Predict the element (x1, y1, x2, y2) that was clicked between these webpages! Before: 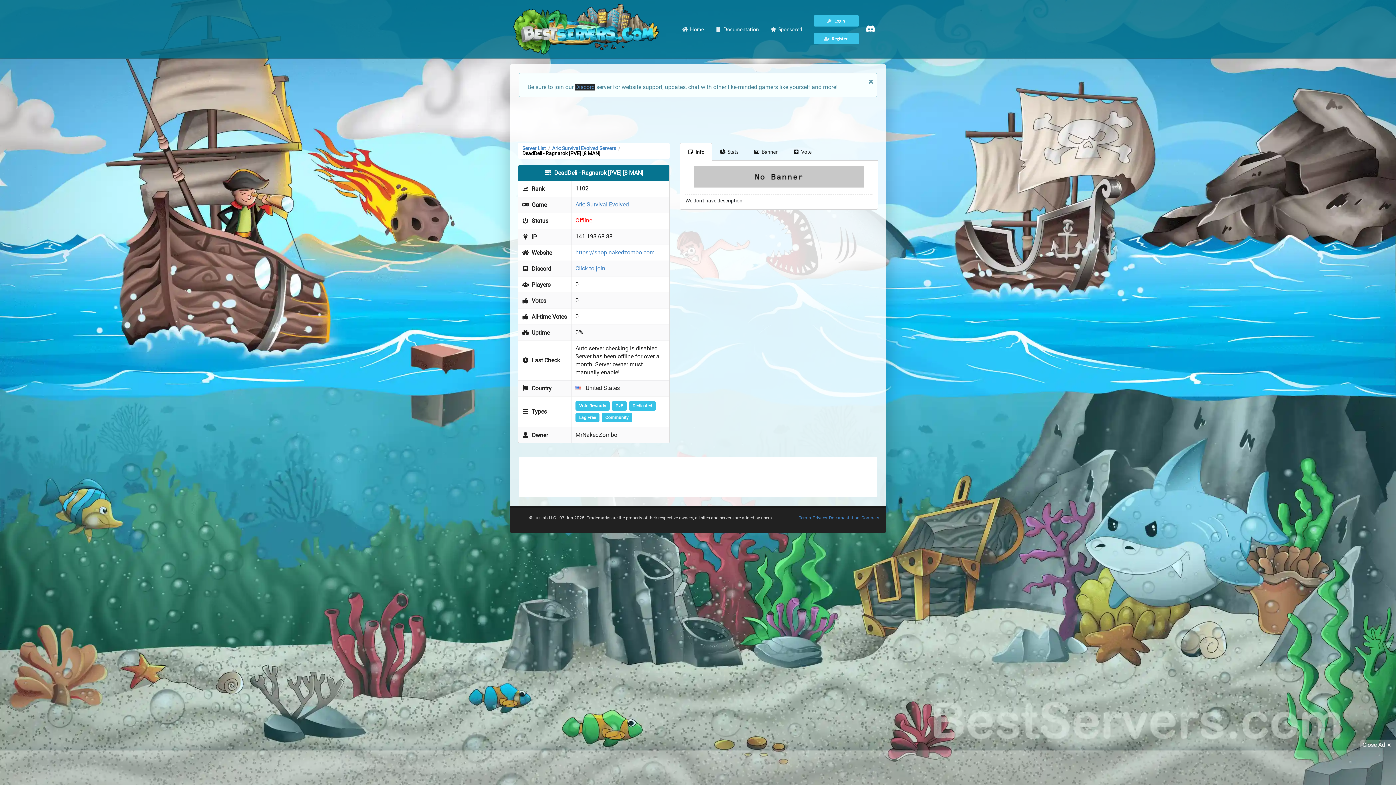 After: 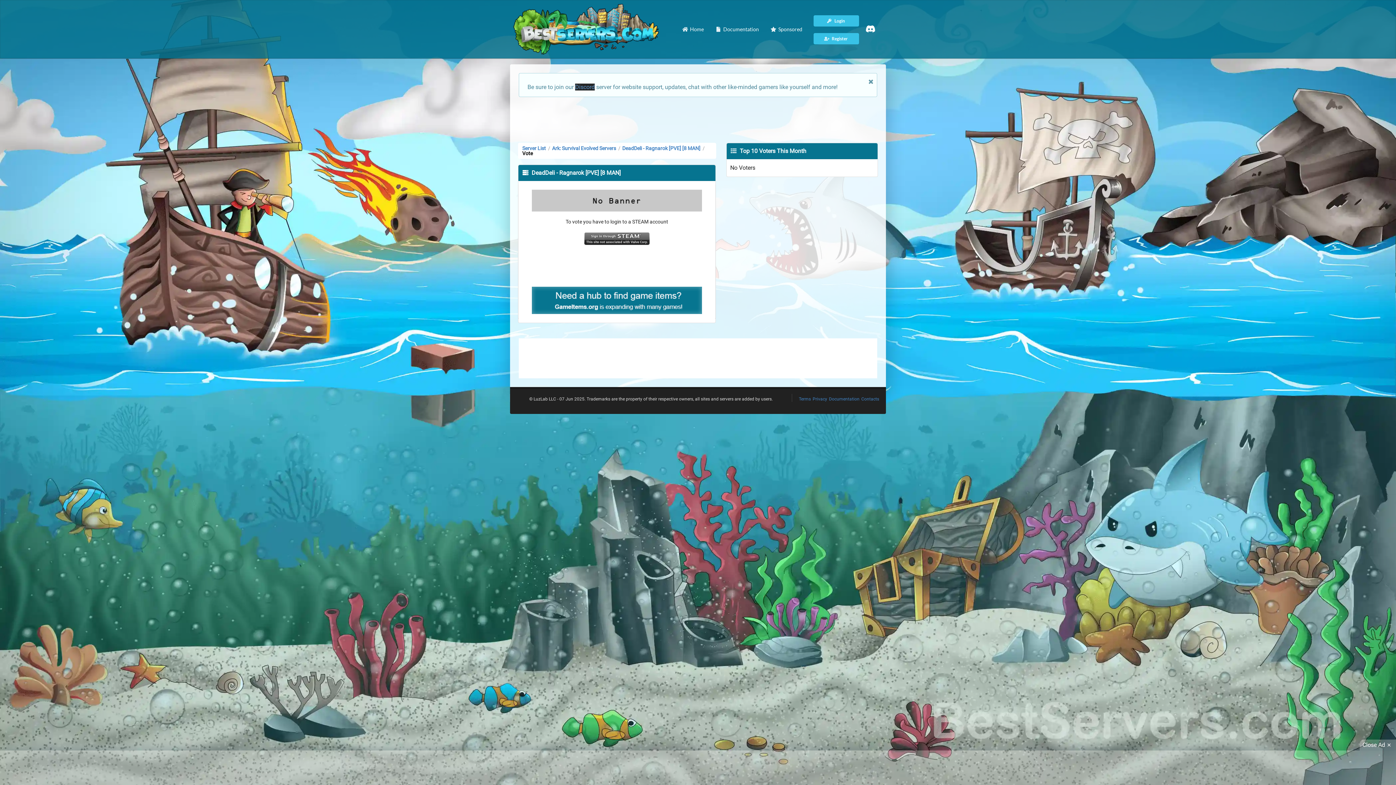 Action: bbox: (785, 142, 819, 160) label: Vote